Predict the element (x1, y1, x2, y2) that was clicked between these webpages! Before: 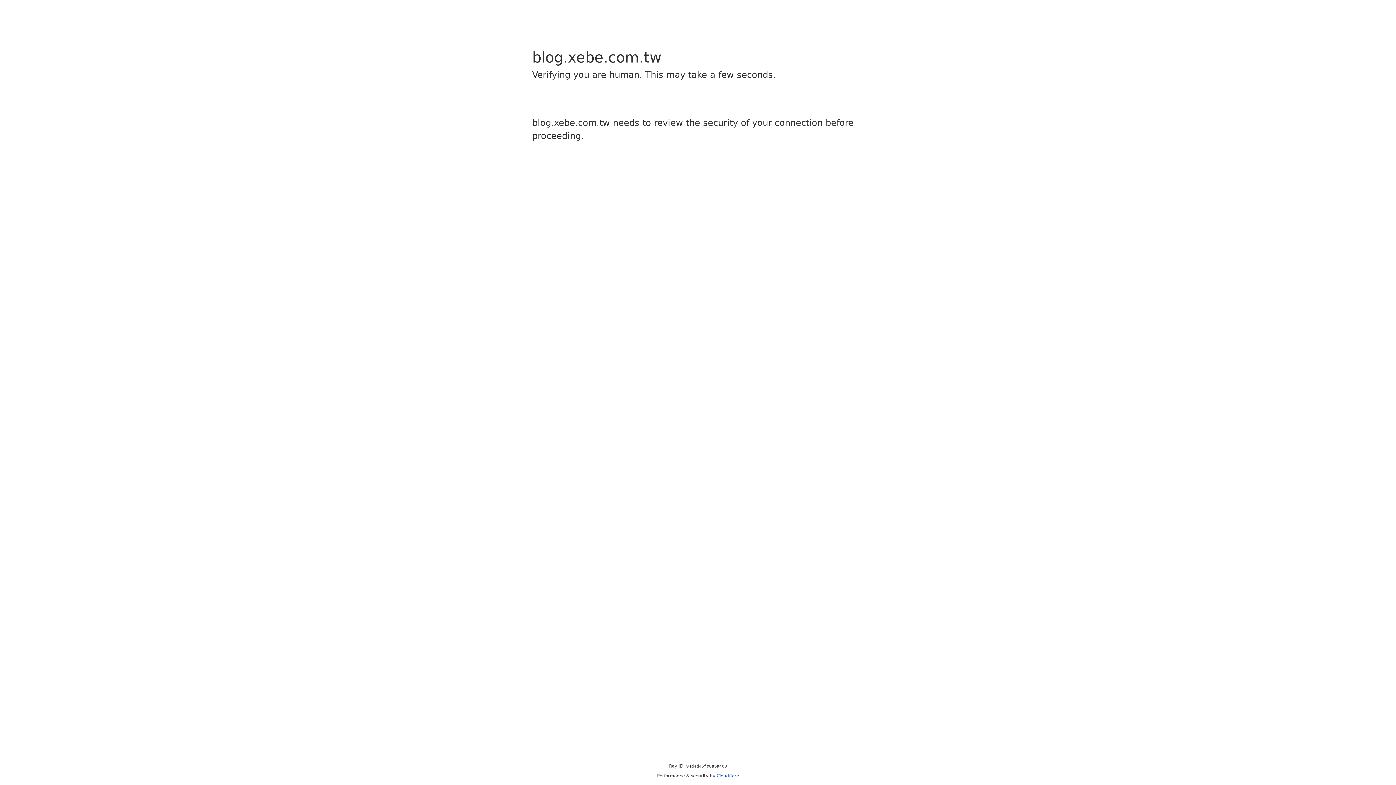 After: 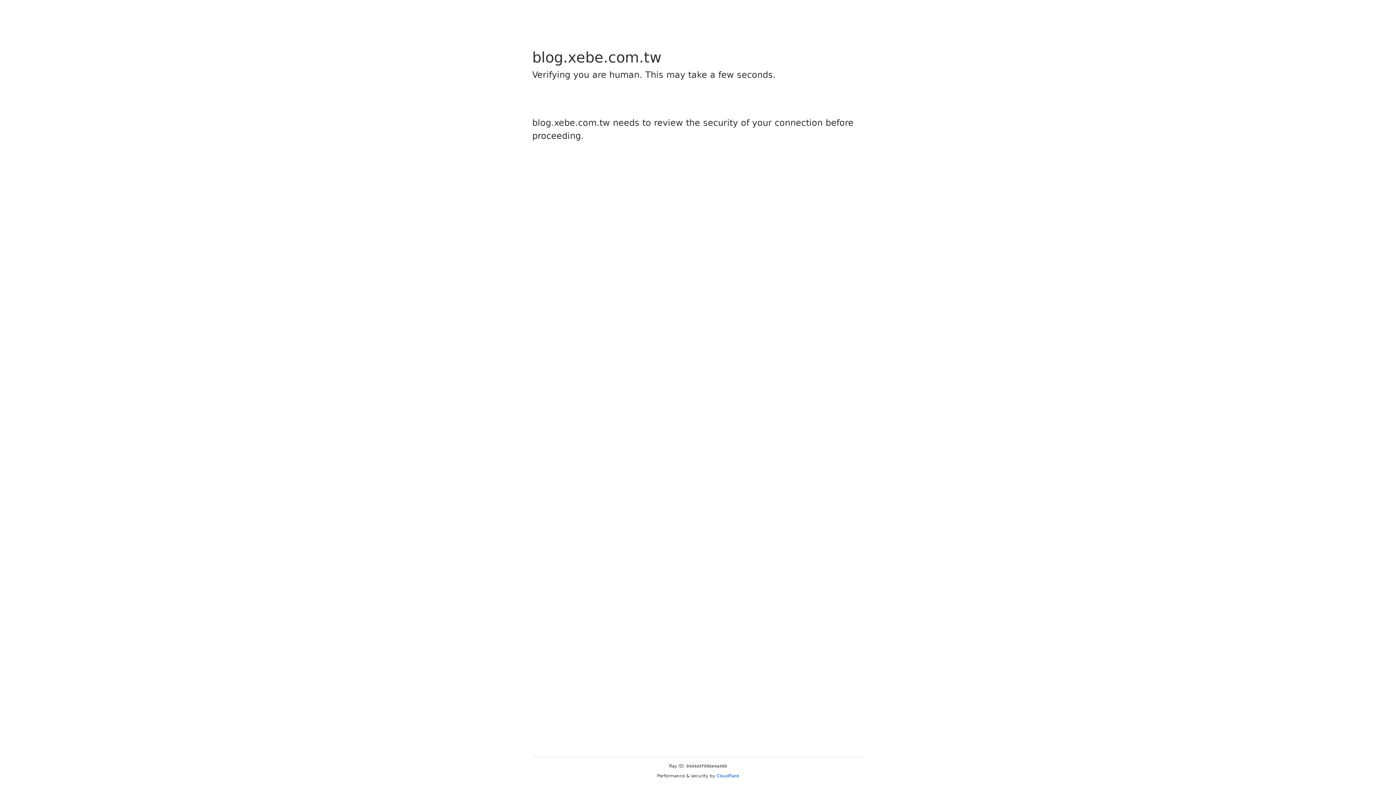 Action: label: Cloudflare bbox: (716, 773, 739, 778)